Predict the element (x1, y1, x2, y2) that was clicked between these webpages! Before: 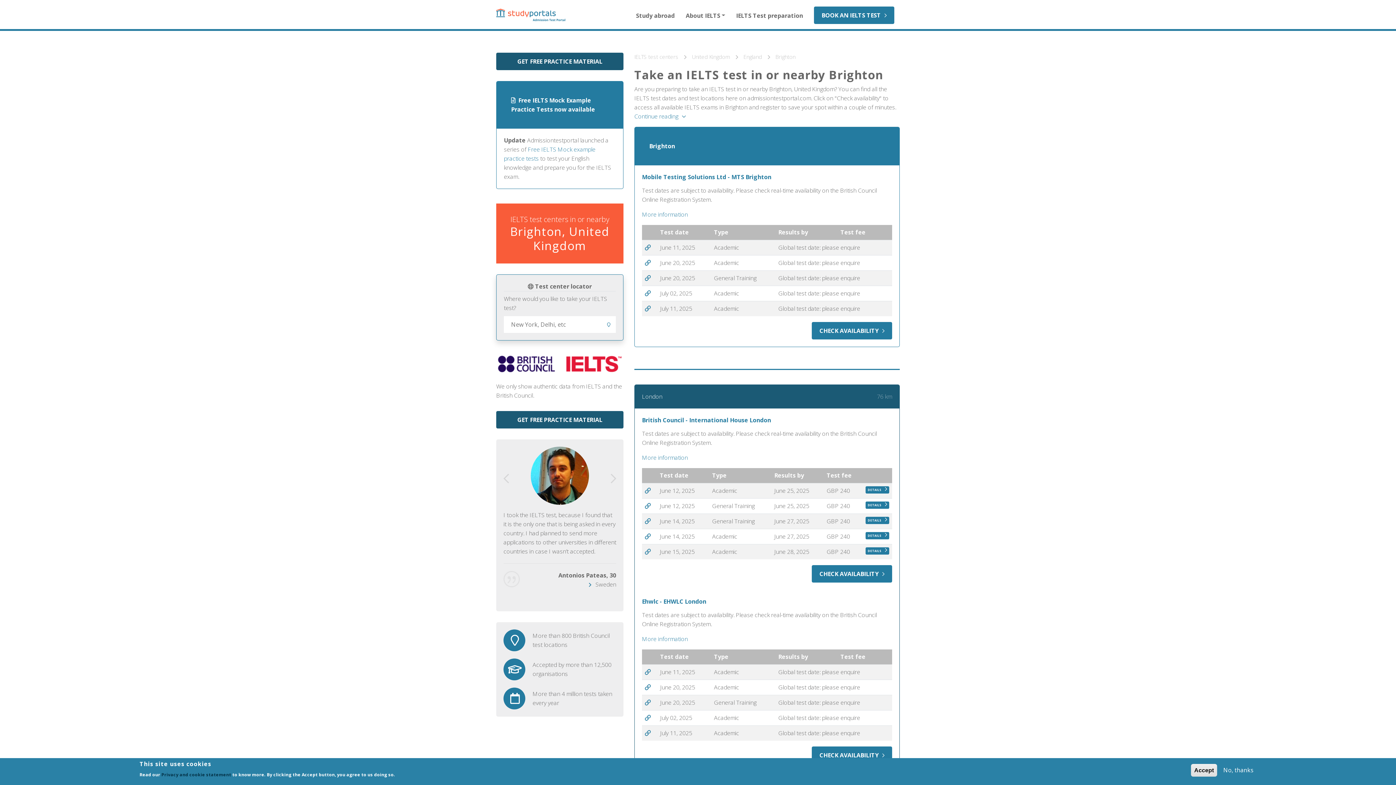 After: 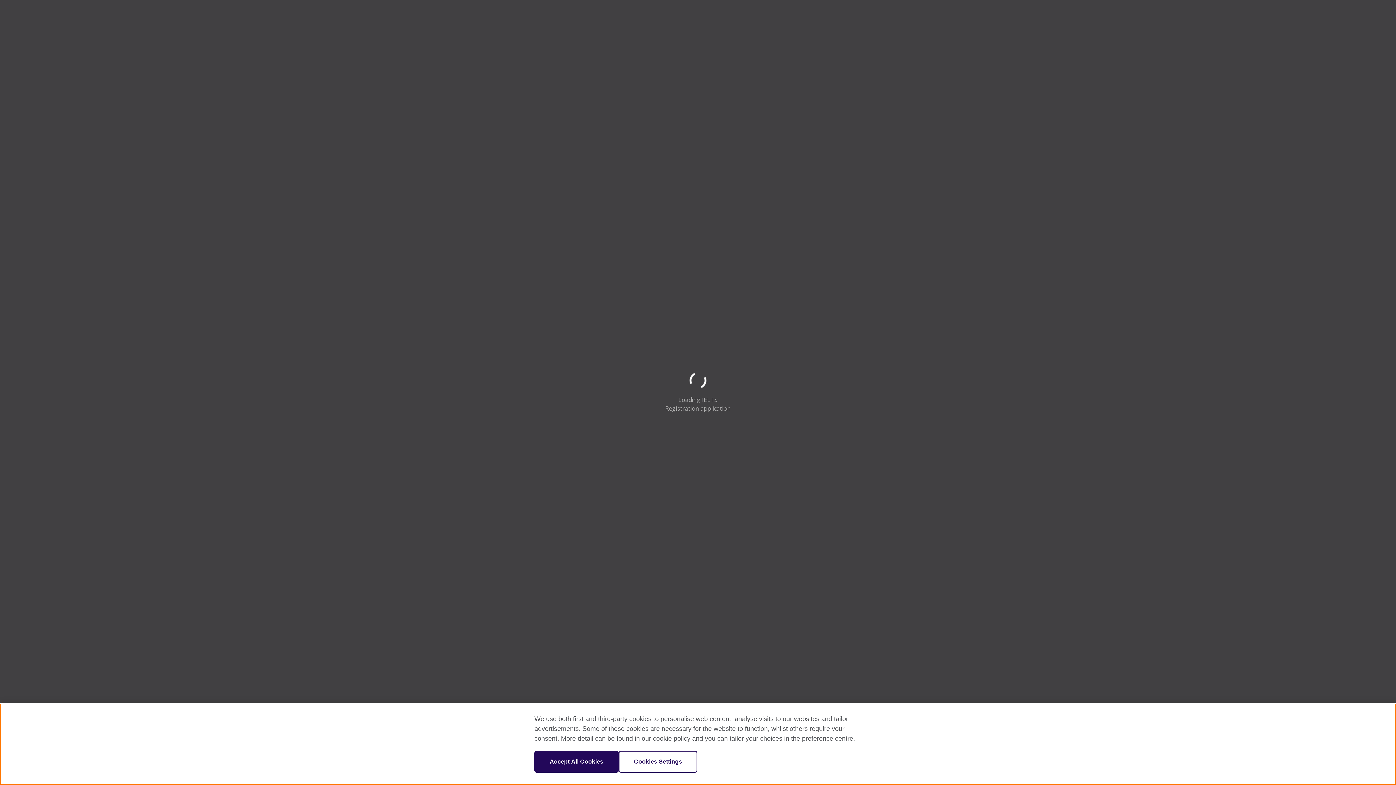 Action: bbox: (645, 502, 650, 510)